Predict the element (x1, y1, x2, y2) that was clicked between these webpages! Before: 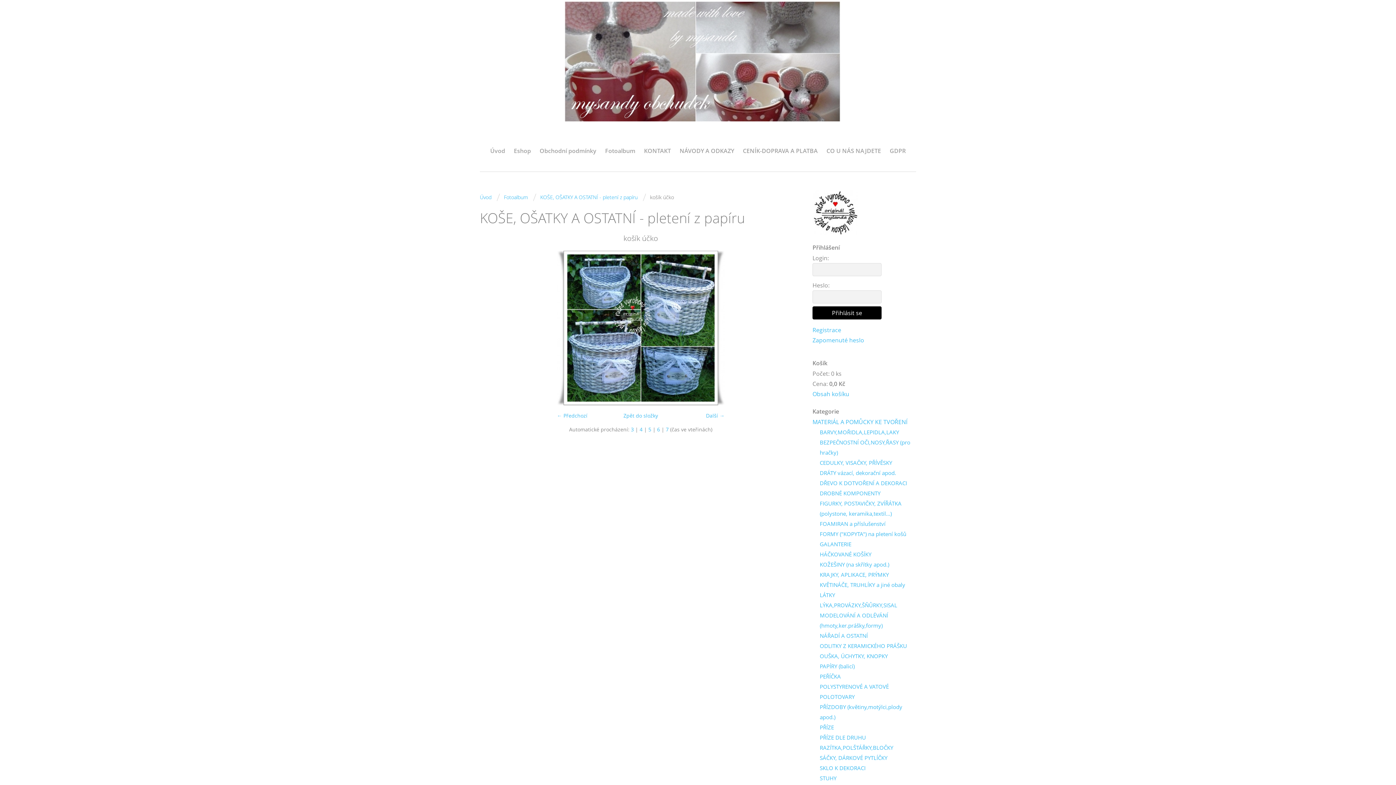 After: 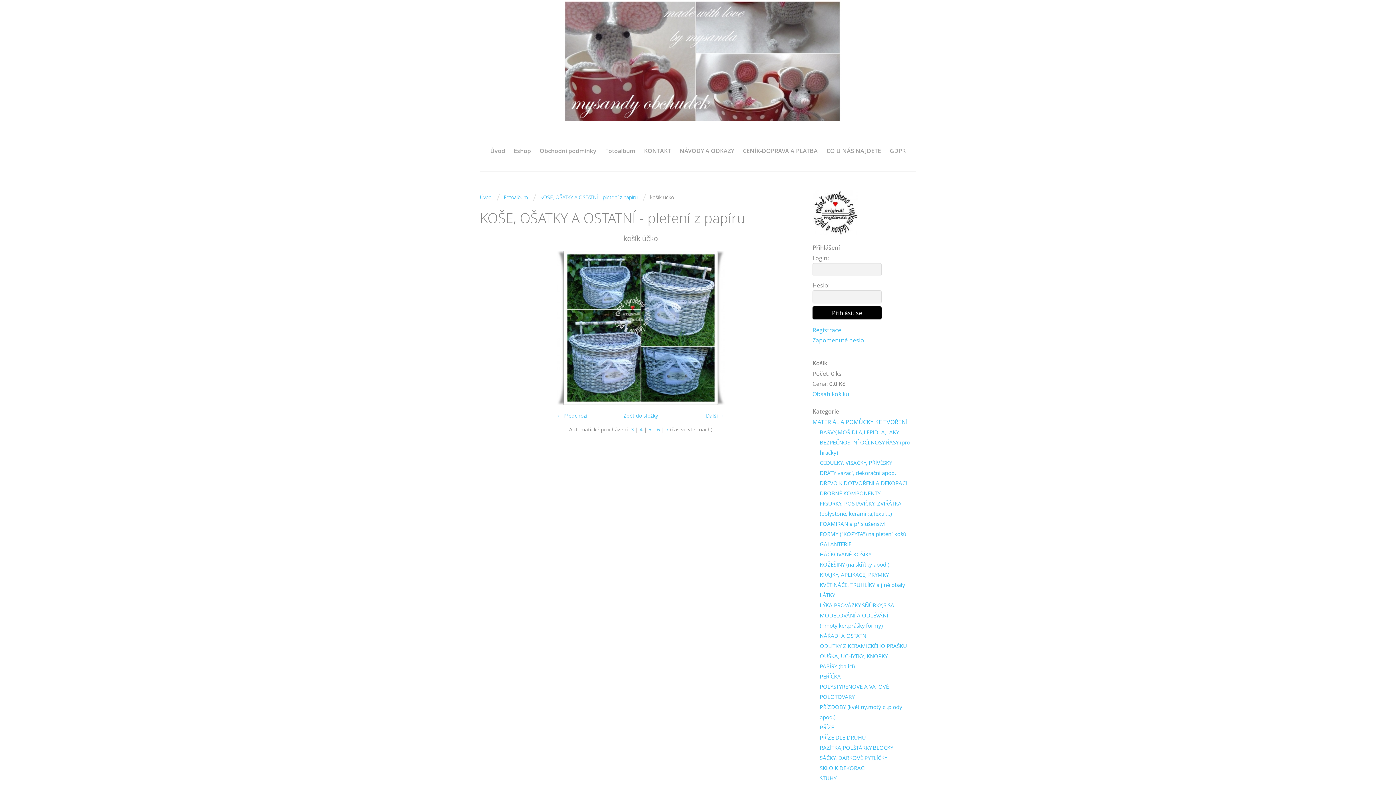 Action: bbox: (557, 250, 724, 405)